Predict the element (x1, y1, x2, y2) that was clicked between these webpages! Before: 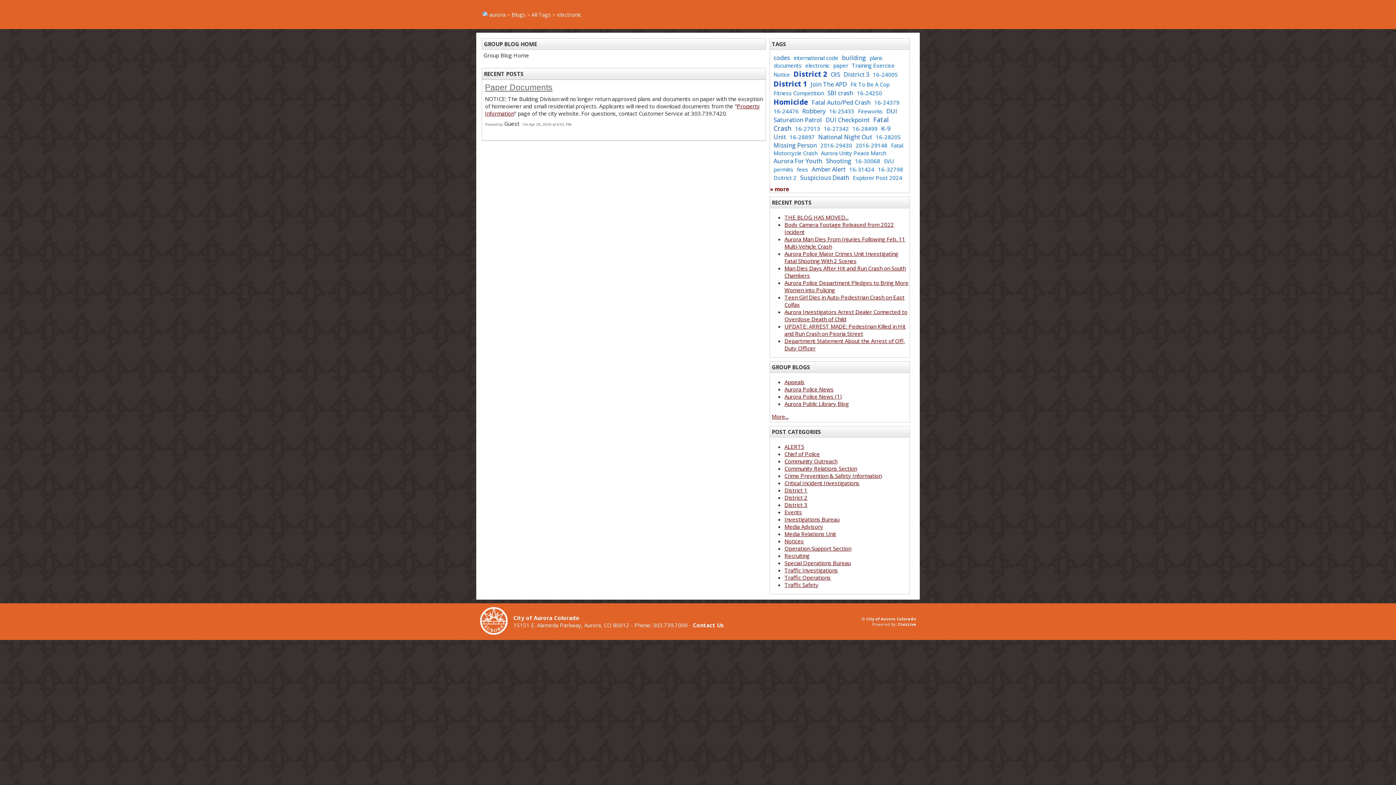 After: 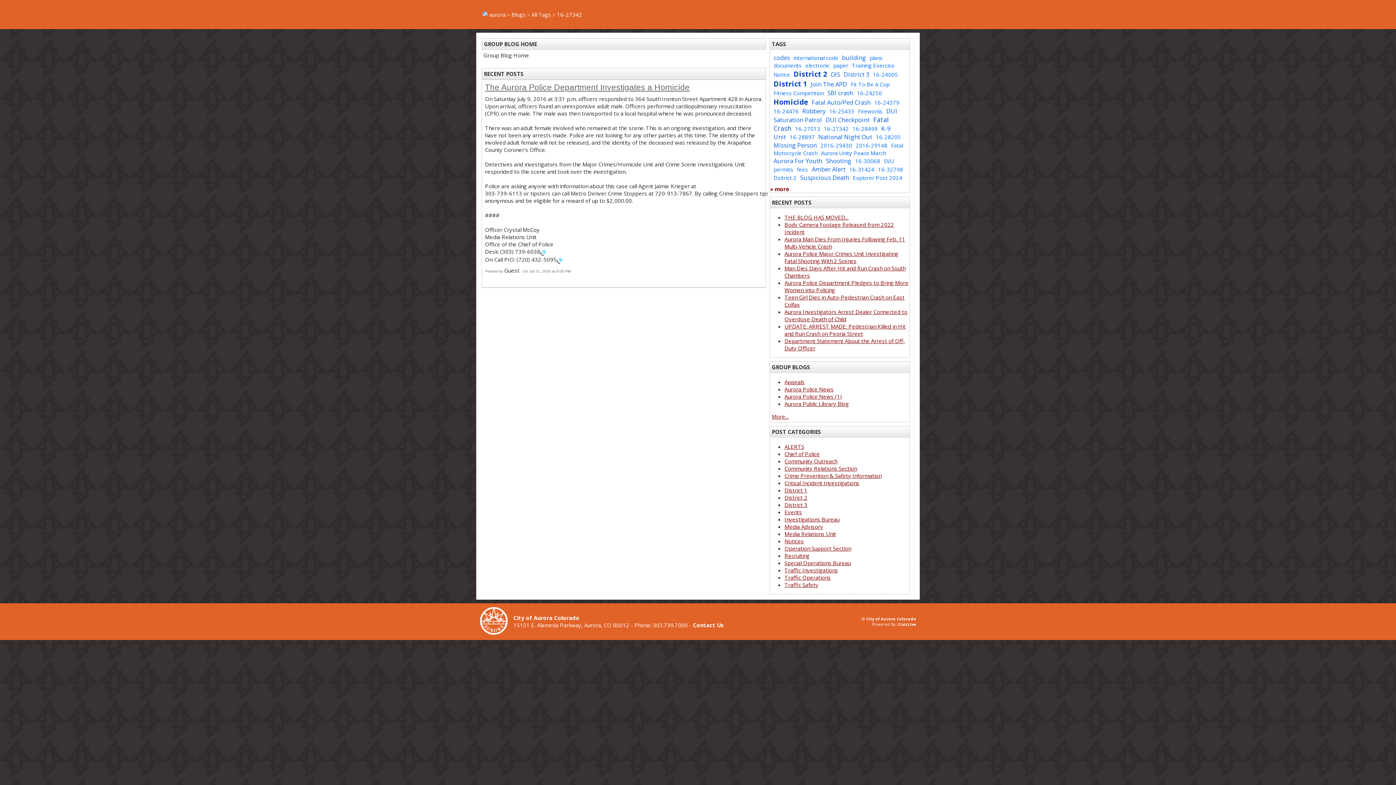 Action: bbox: (824, 125, 849, 132) label: 16-27342